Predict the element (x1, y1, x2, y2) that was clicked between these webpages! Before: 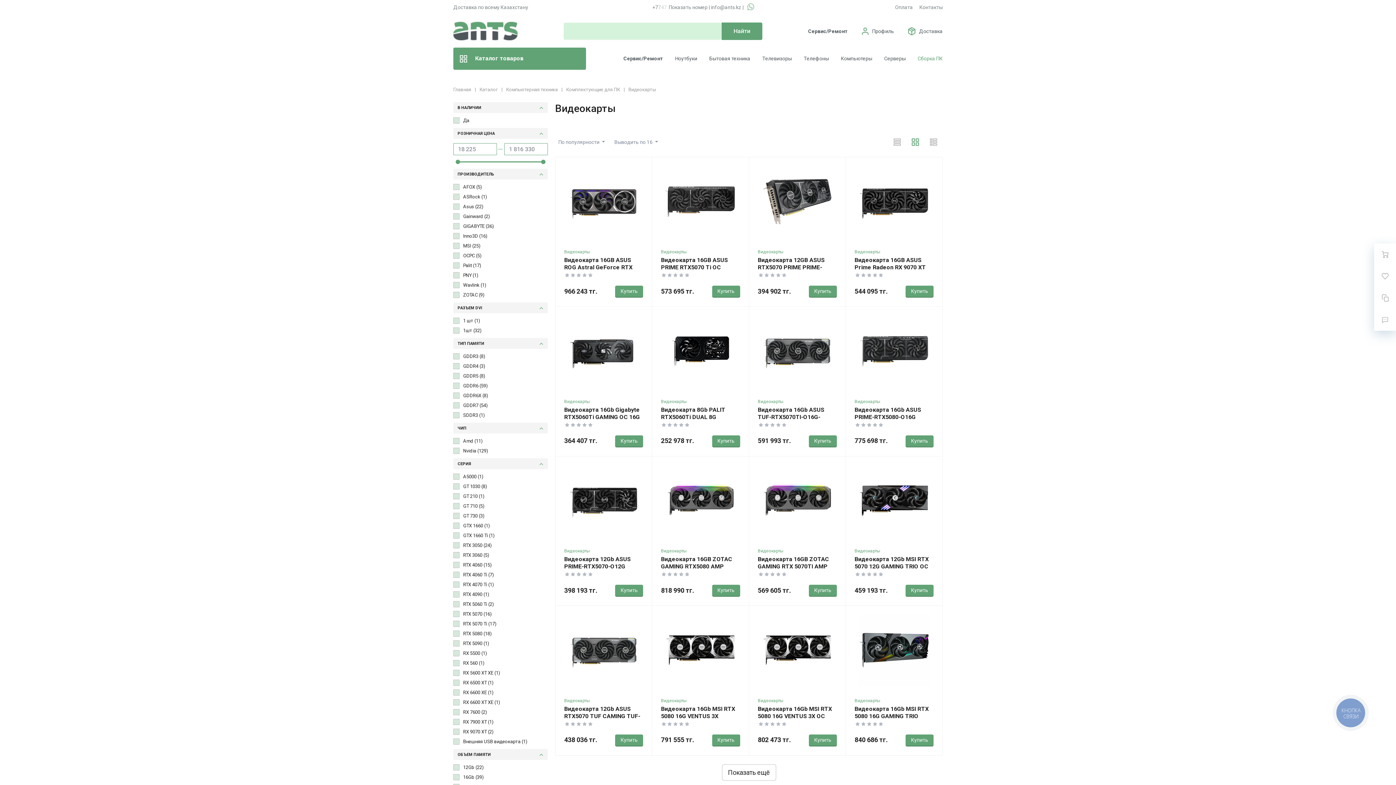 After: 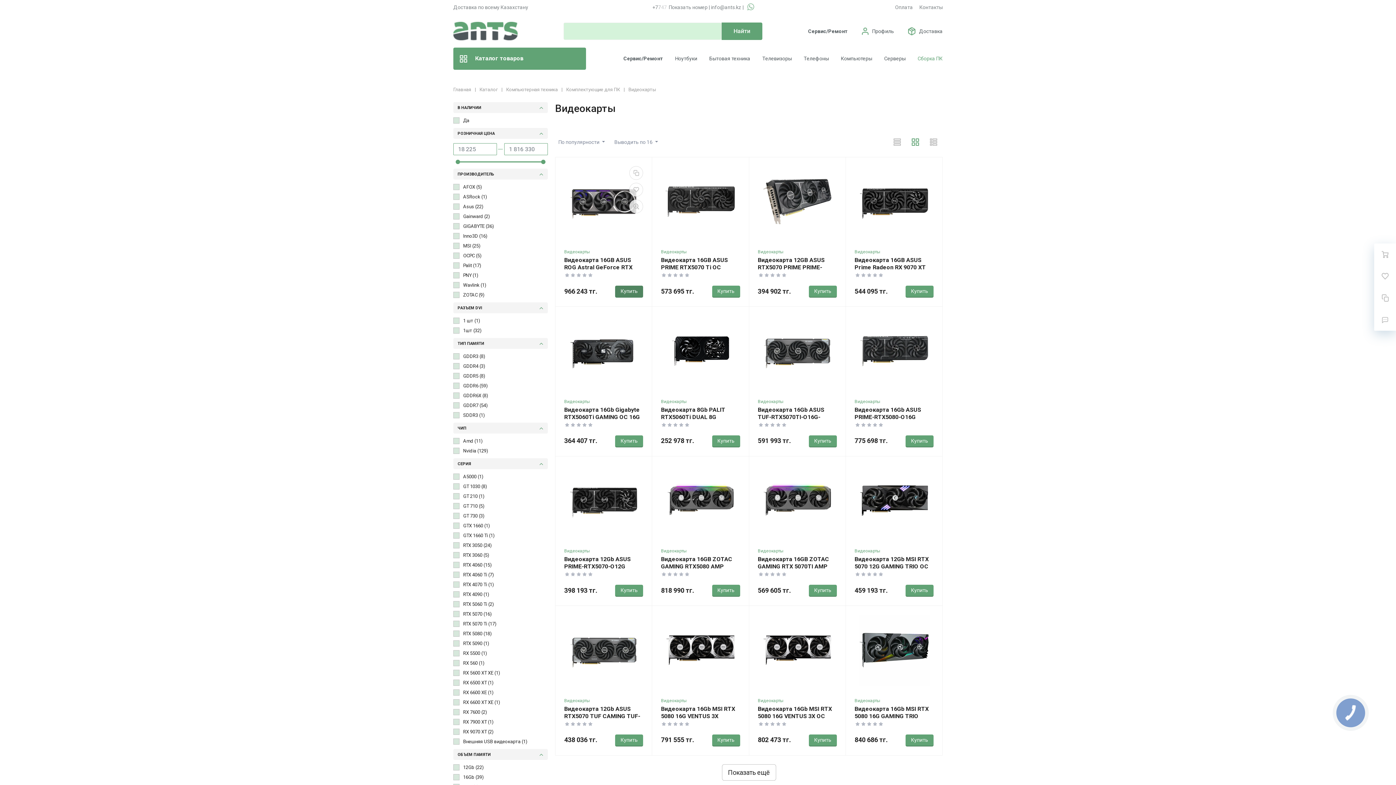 Action: label: Купить bbox: (615, 285, 643, 297)